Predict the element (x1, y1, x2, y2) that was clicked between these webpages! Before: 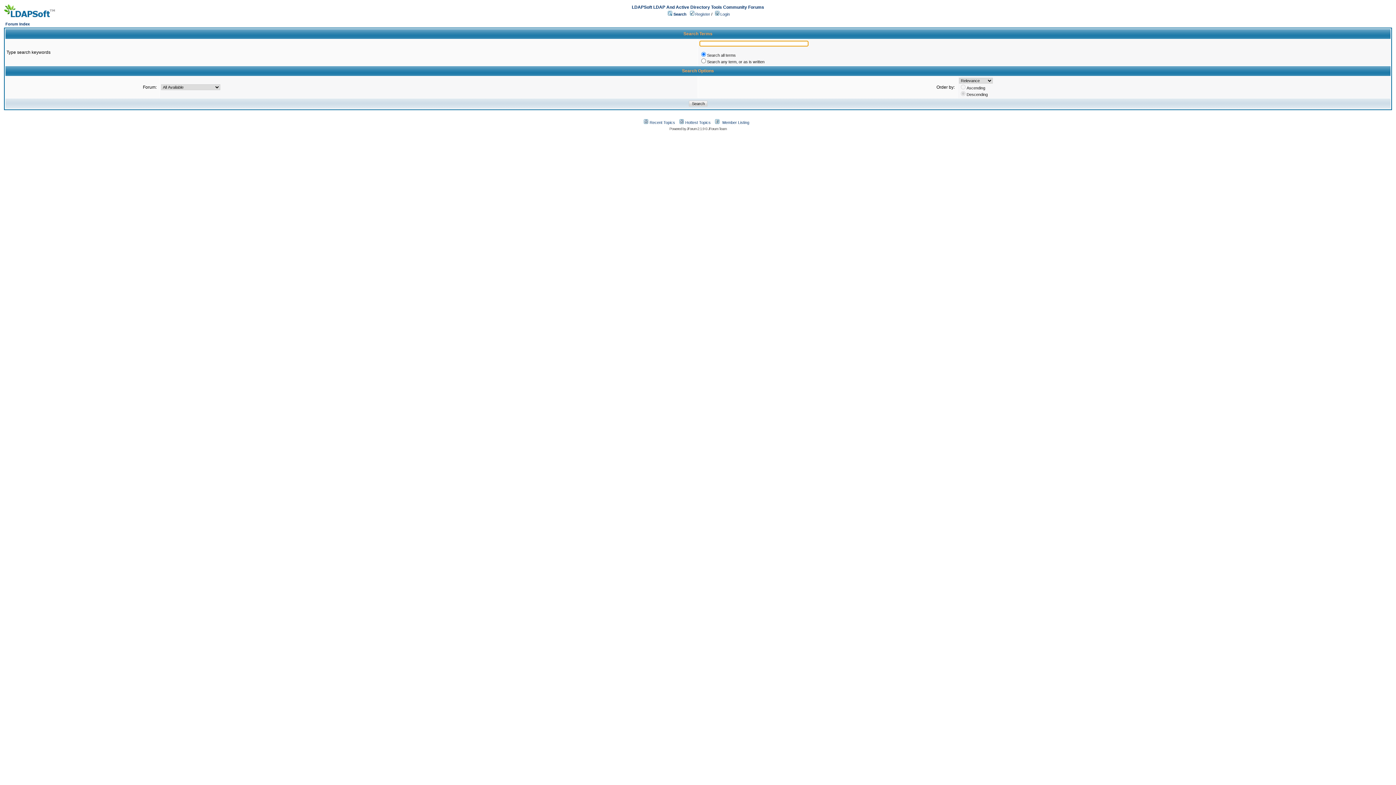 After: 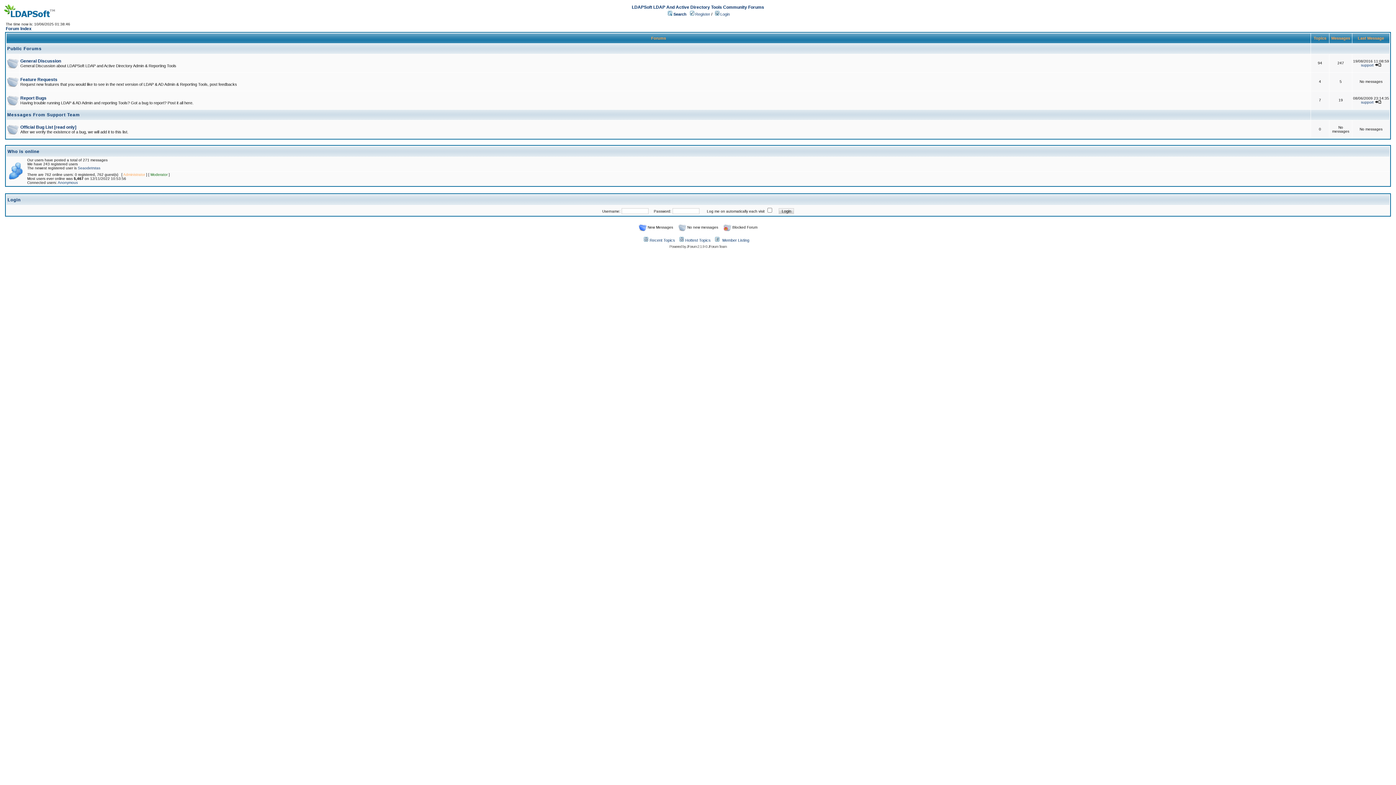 Action: label: LDAPSoft LDAP And Active Directory Tools Community Forums bbox: (632, 4, 764, 9)